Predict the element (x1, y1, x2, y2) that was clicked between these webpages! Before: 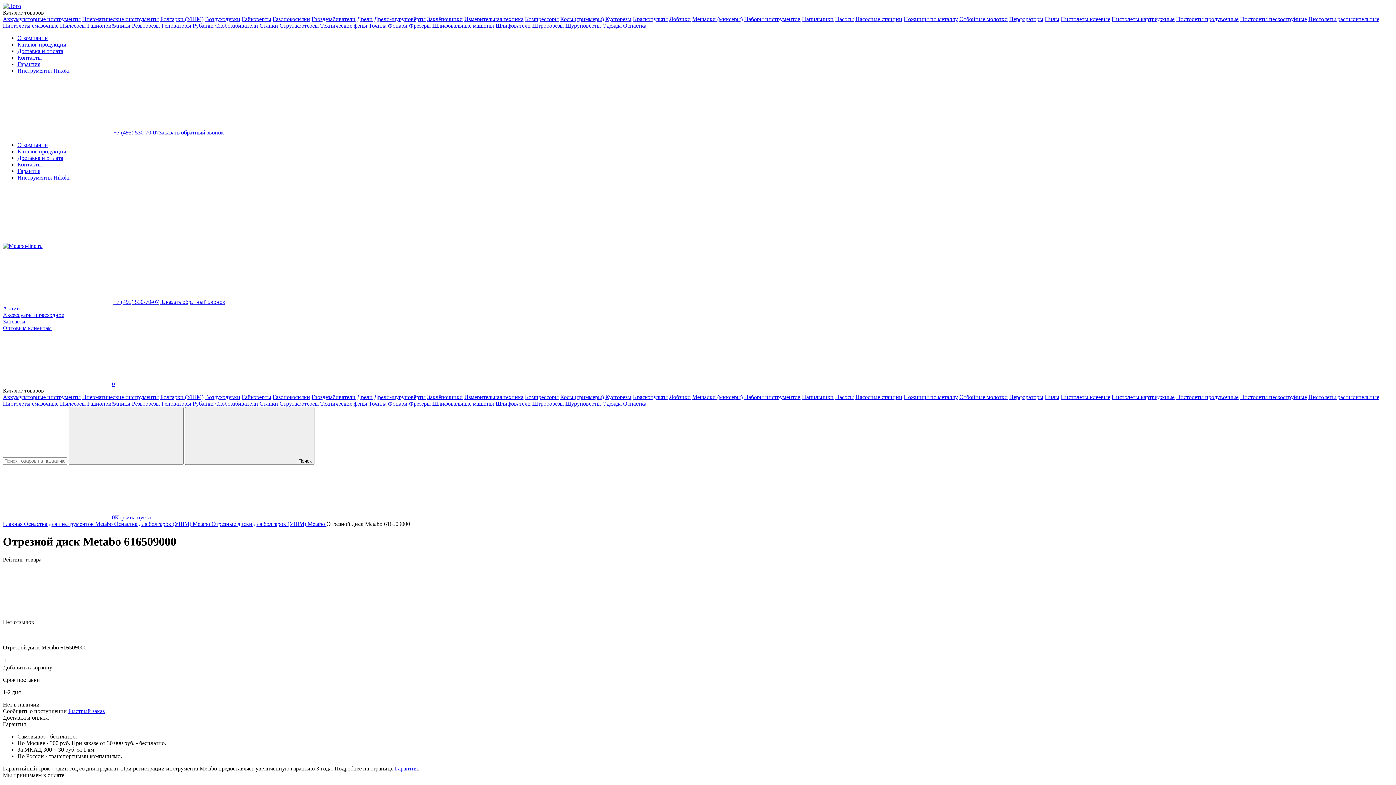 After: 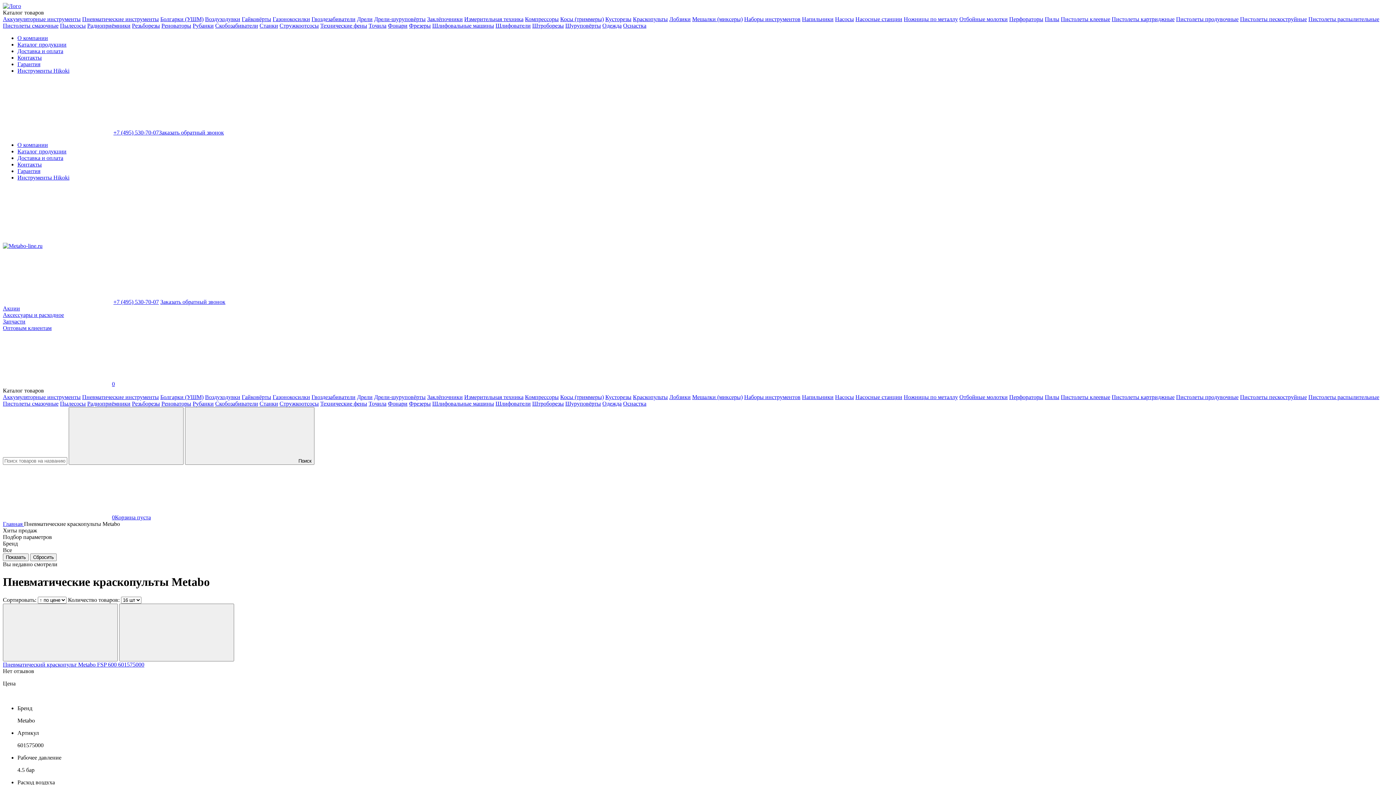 Action: bbox: (633, 394, 668, 400) label: Краскопульты